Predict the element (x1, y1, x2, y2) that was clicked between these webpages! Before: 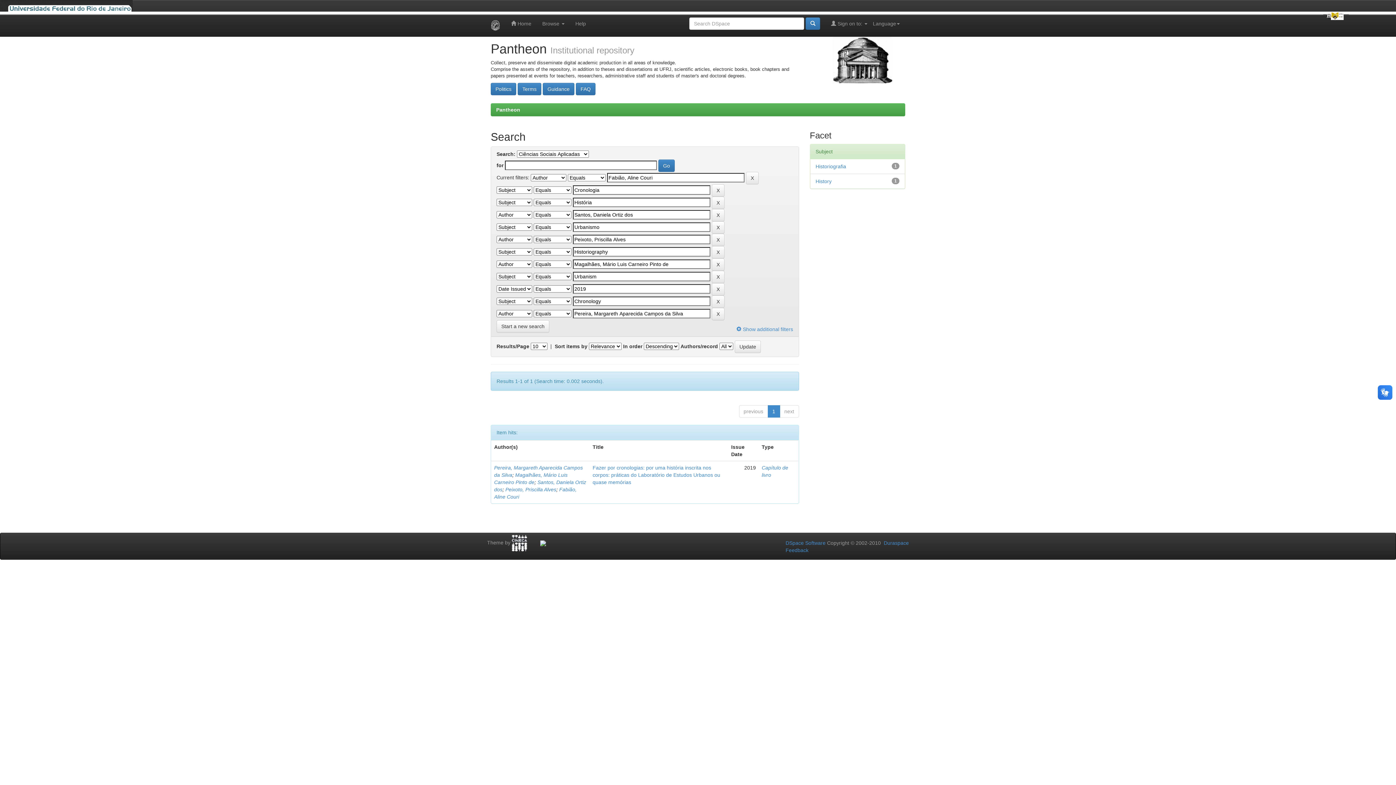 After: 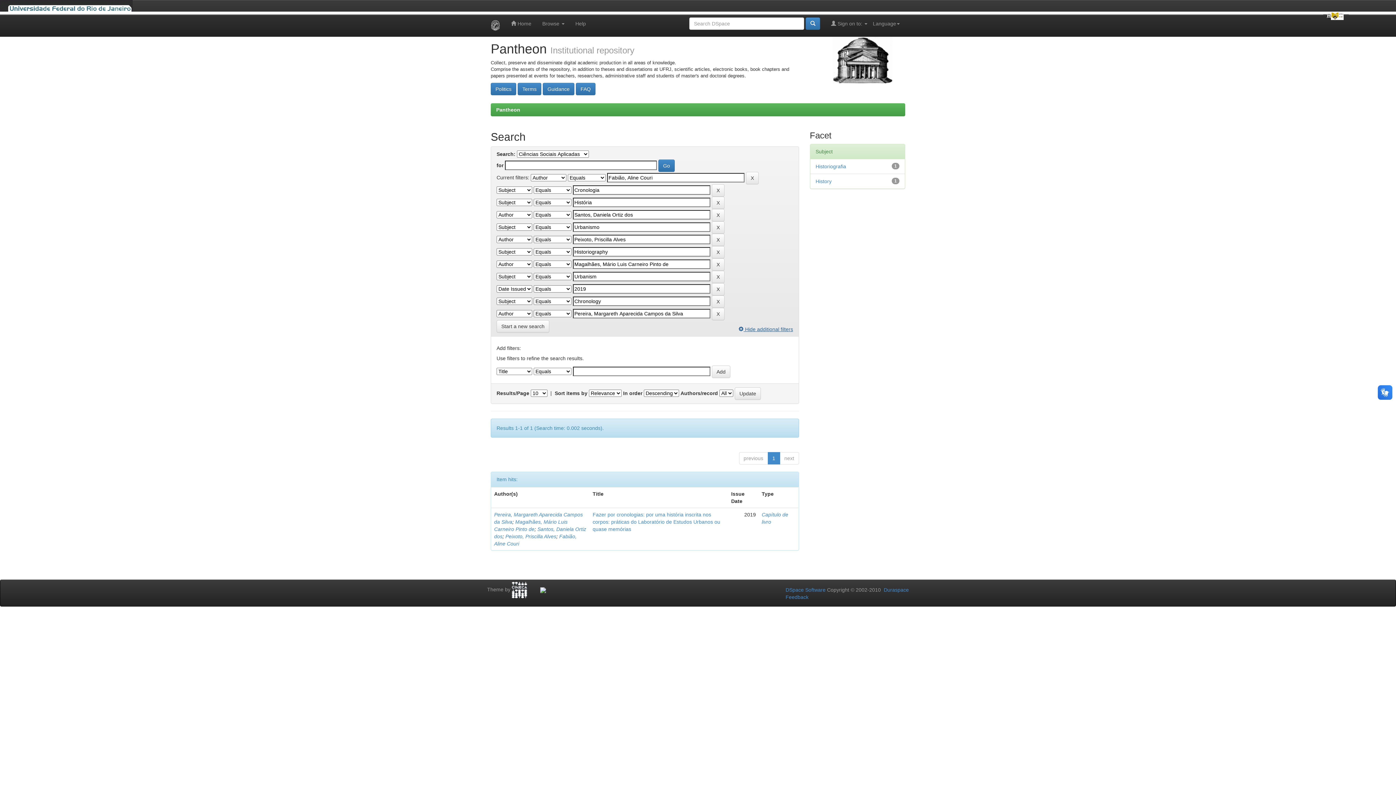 Action: bbox: (736, 320, 793, 333) label:  Show additional filters